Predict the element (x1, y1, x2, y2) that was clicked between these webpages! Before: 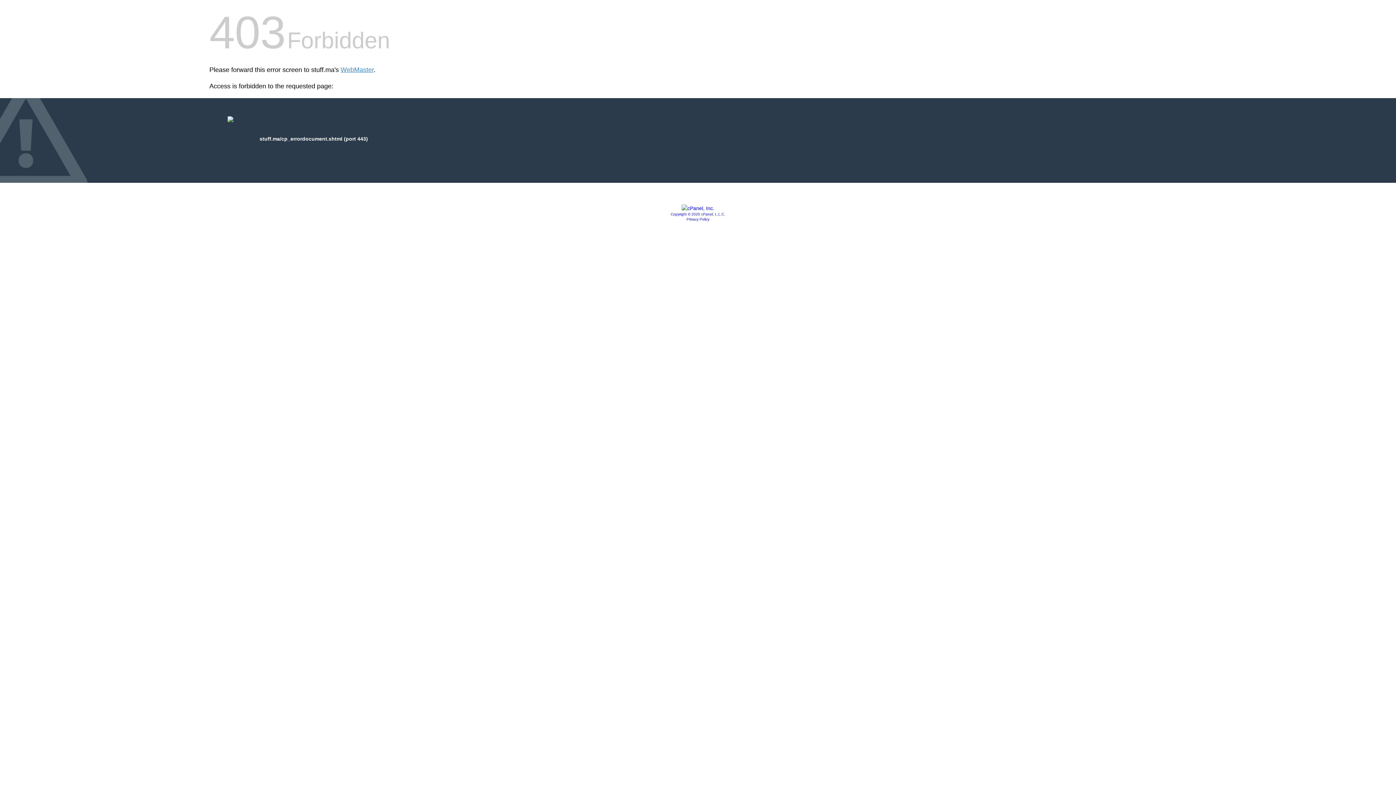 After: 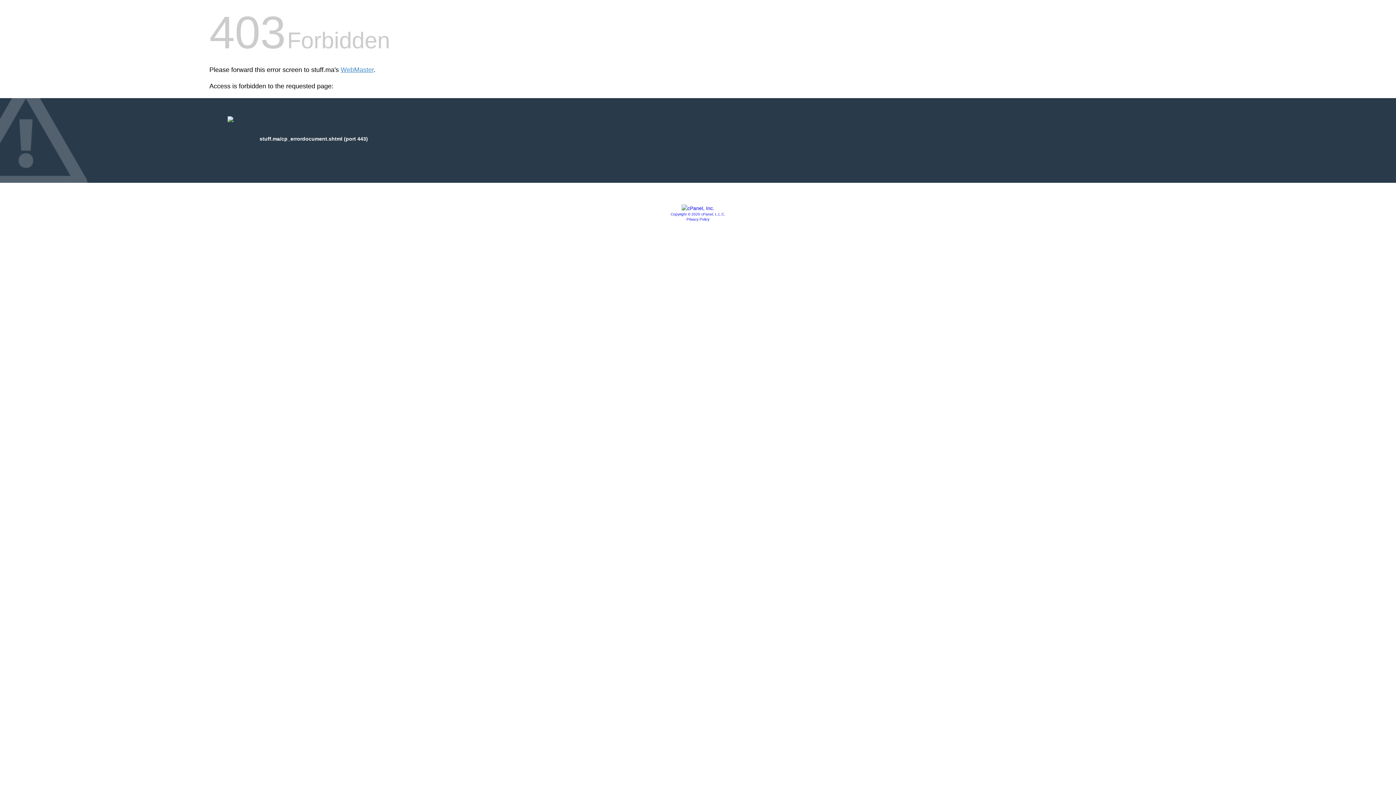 Action: label: Copyright © 2020 cPanel, L.L.C. bbox: (670, 212, 725, 216)